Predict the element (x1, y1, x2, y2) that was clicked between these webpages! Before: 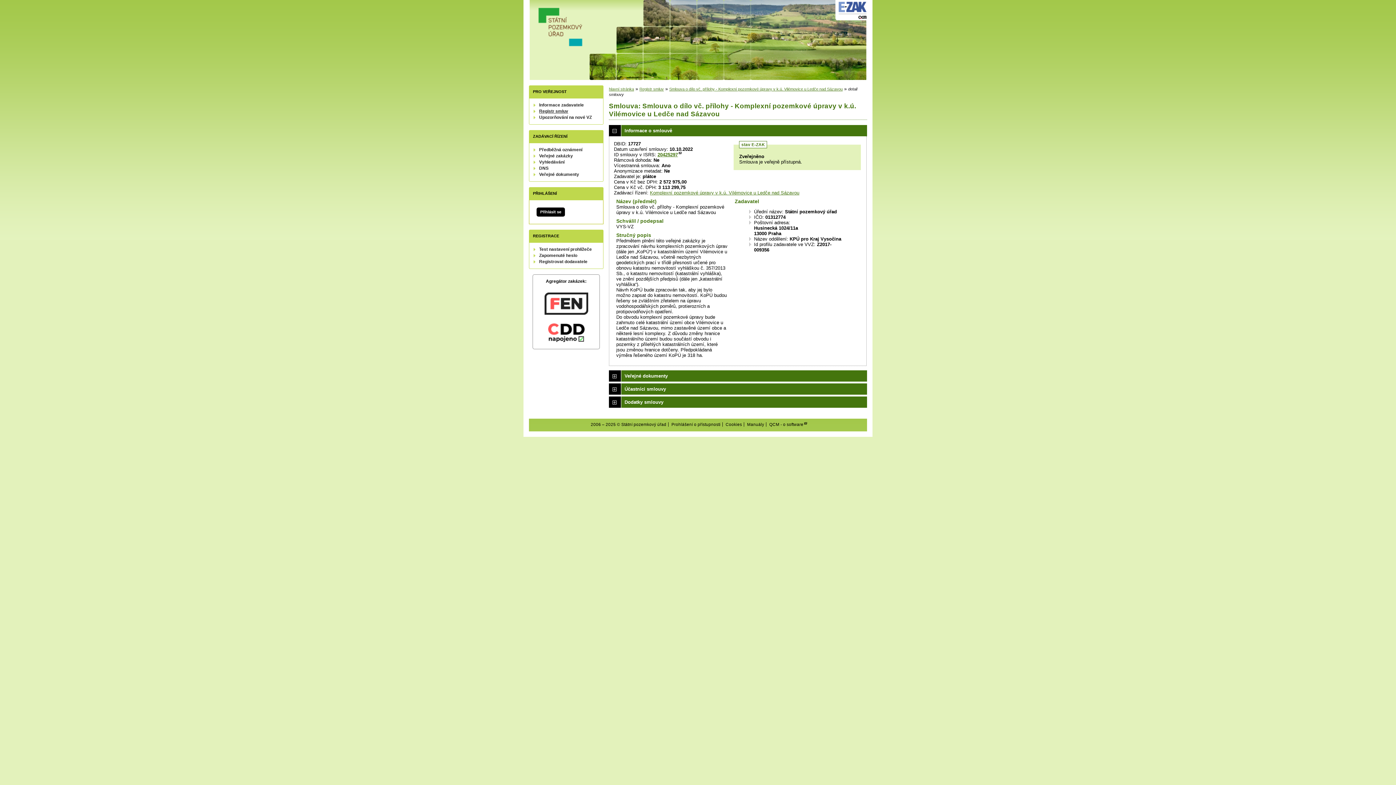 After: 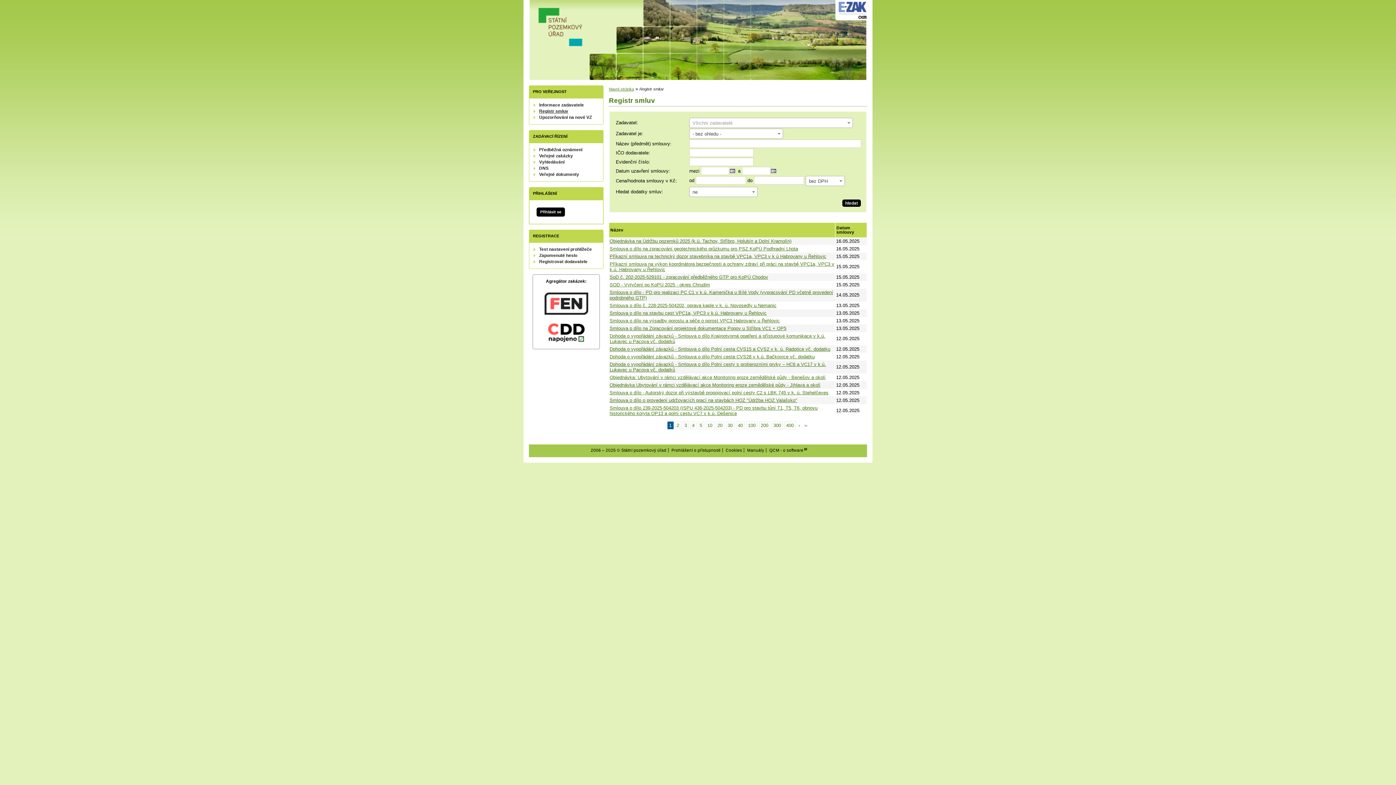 Action: bbox: (539, 108, 568, 113) label: Registr smluv